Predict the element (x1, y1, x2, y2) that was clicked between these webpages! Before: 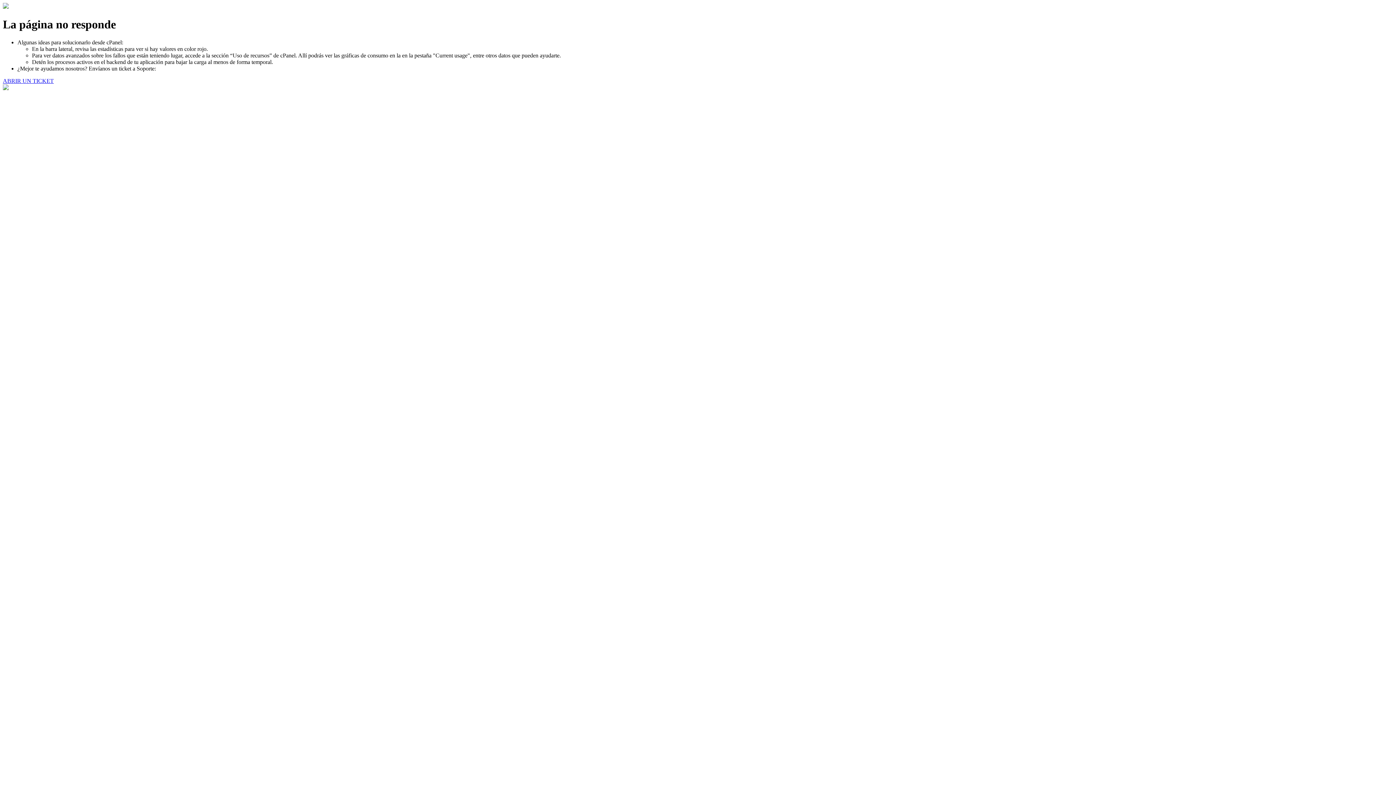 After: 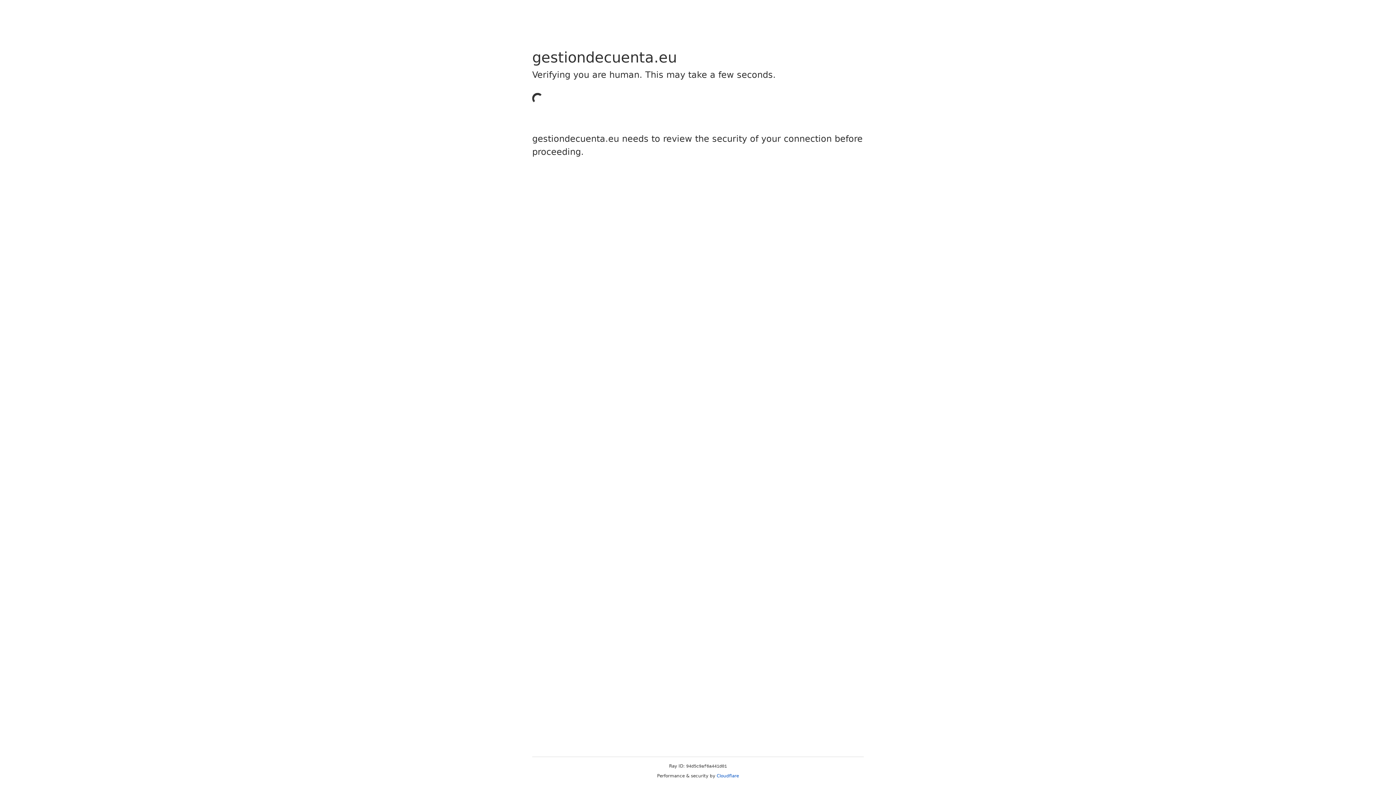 Action: bbox: (2, 77, 53, 83) label: ABRIR UN TICKET